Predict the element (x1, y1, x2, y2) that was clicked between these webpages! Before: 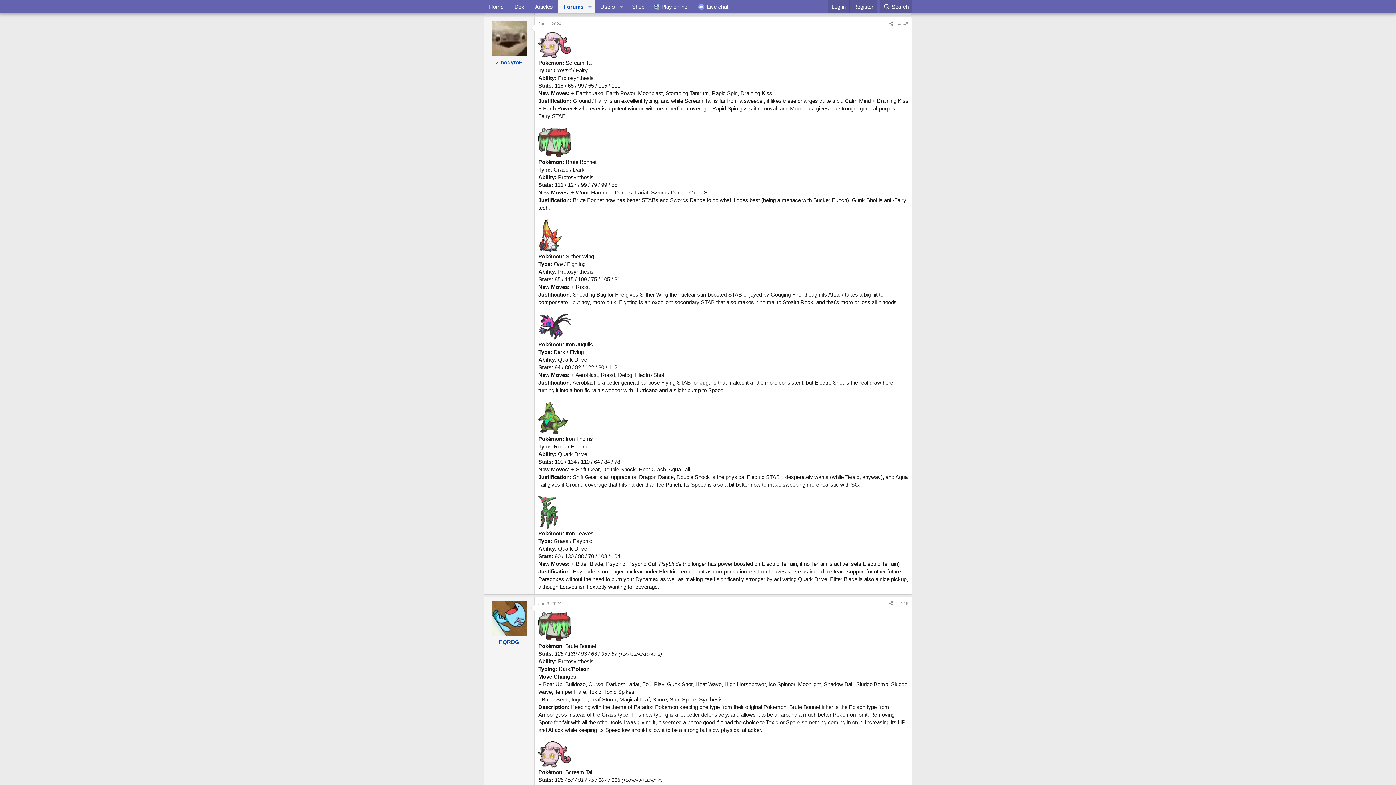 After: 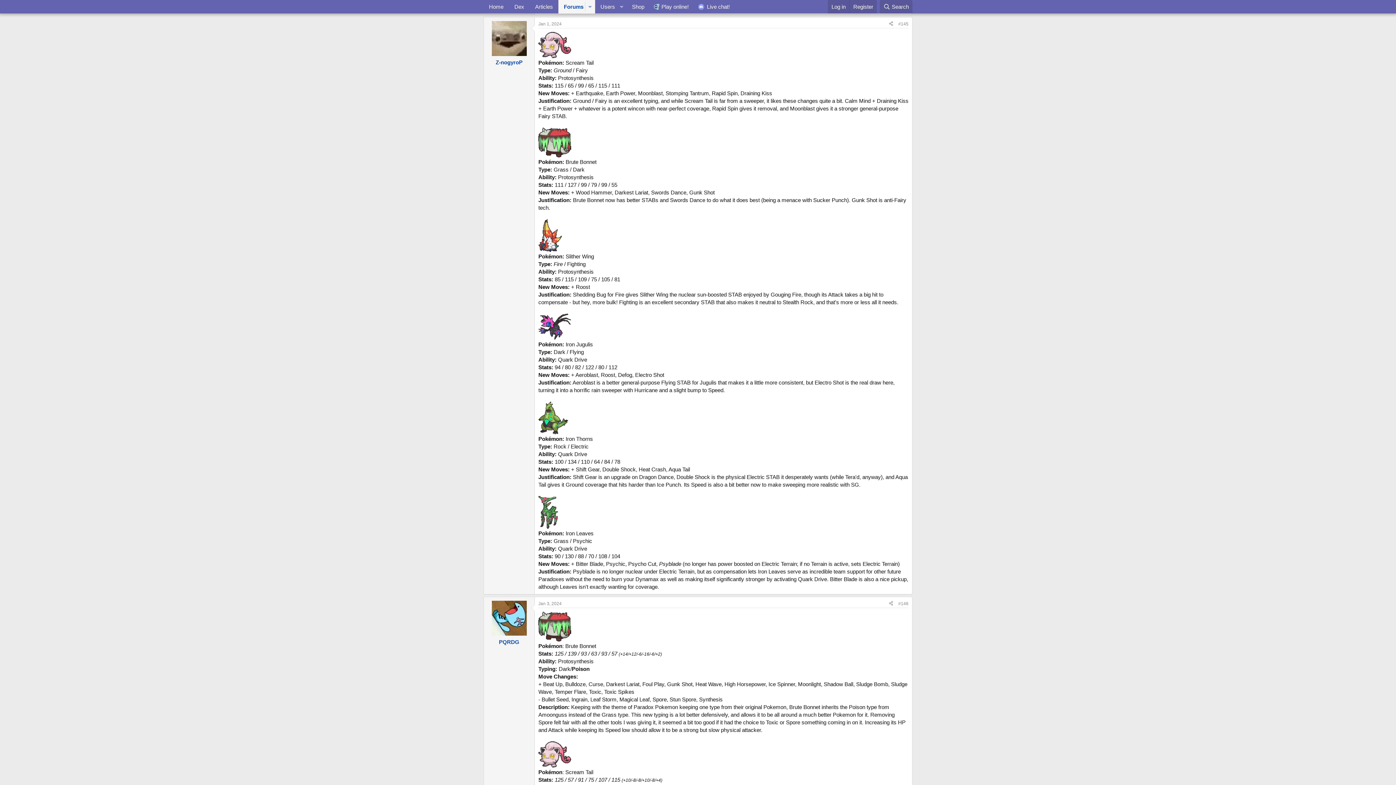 Action: label: #145 bbox: (898, 21, 908, 26)